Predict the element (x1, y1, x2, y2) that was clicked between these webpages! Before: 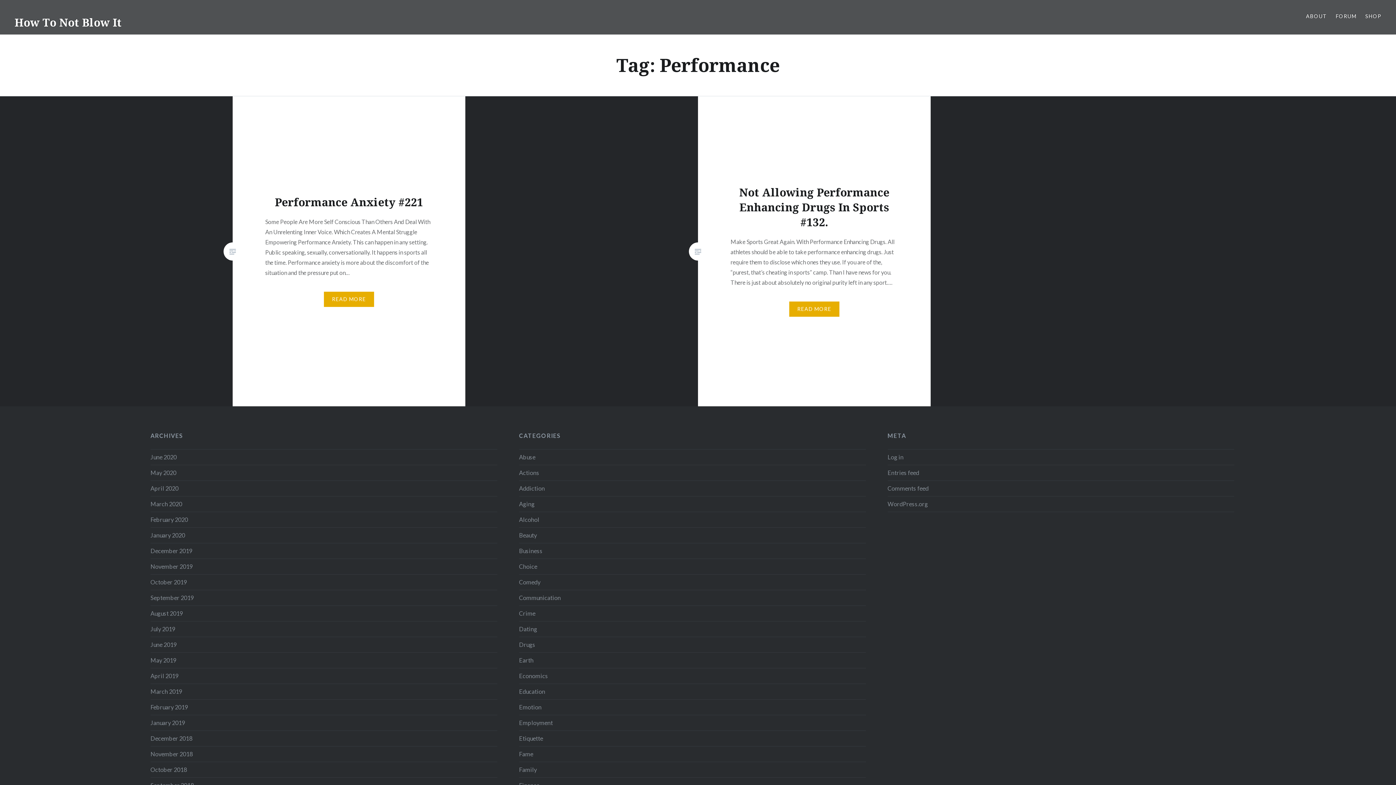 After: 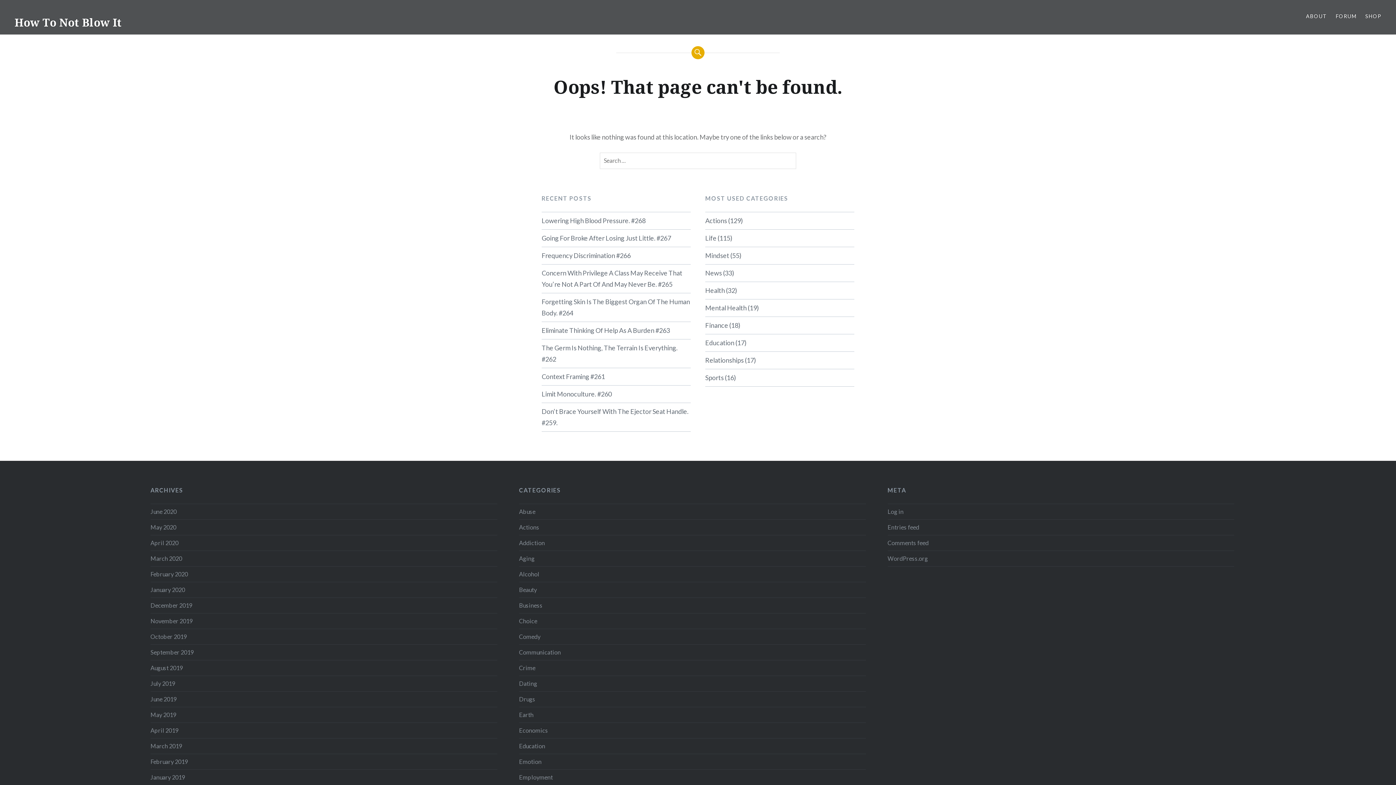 Action: bbox: (519, 563, 537, 570) label: Choice